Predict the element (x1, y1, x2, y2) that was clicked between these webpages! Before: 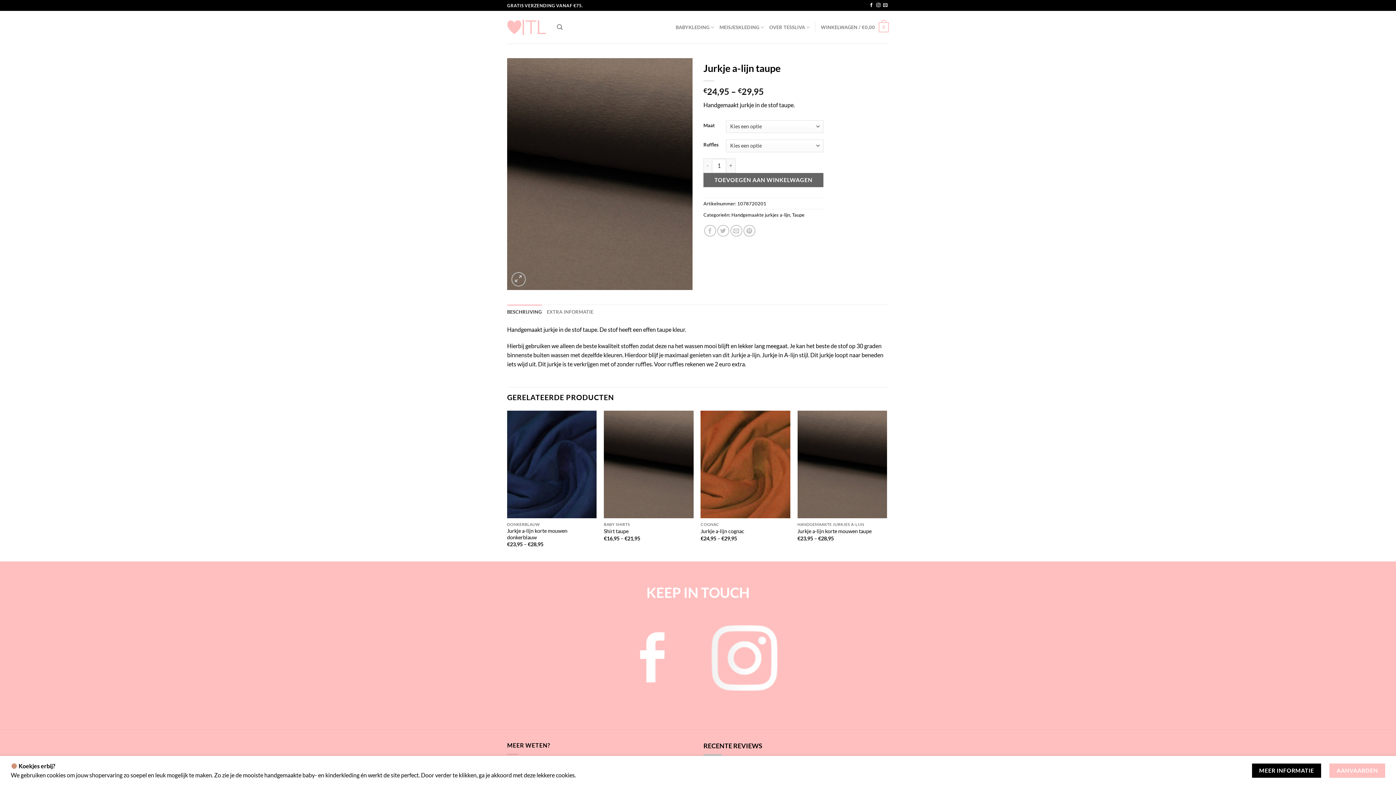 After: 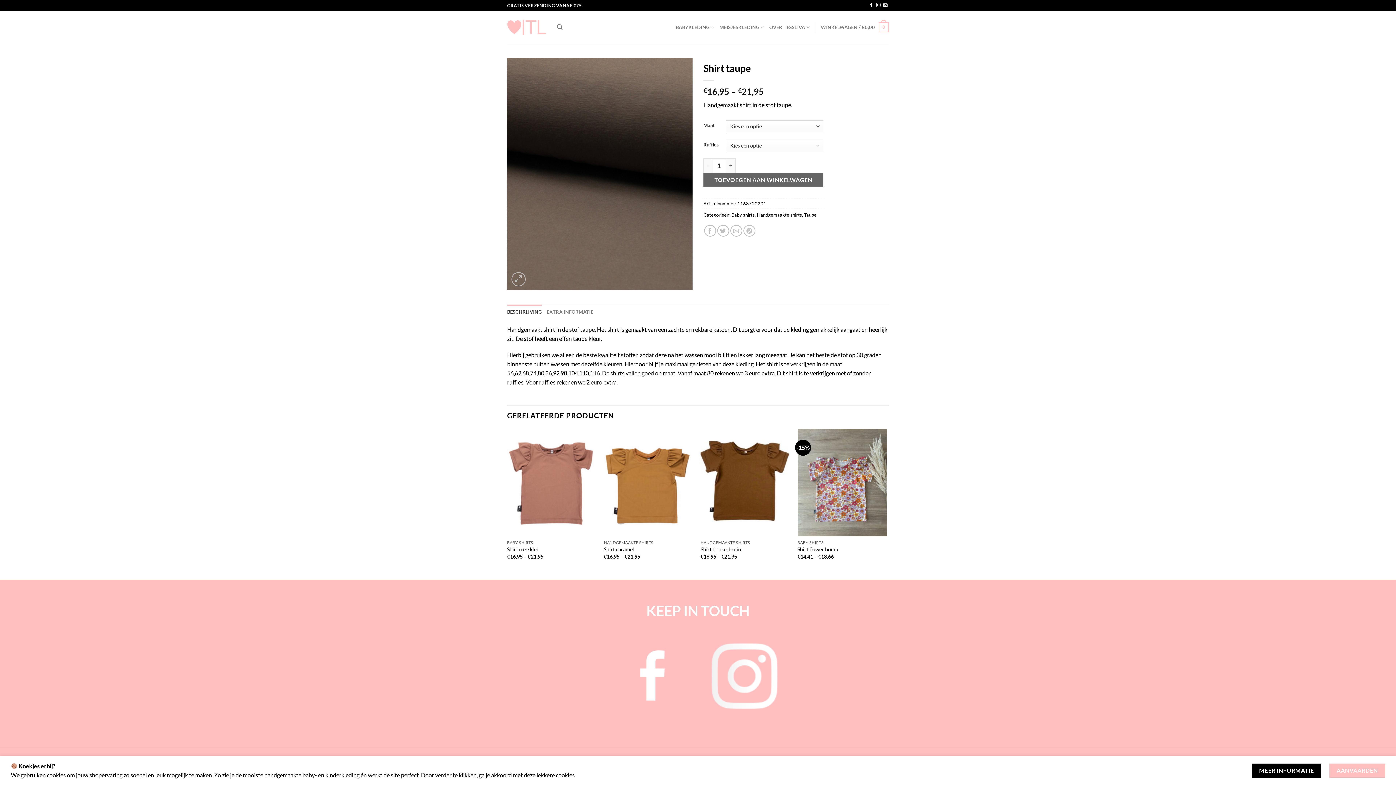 Action: label: Shirt taupe bbox: (604, 528, 628, 535)